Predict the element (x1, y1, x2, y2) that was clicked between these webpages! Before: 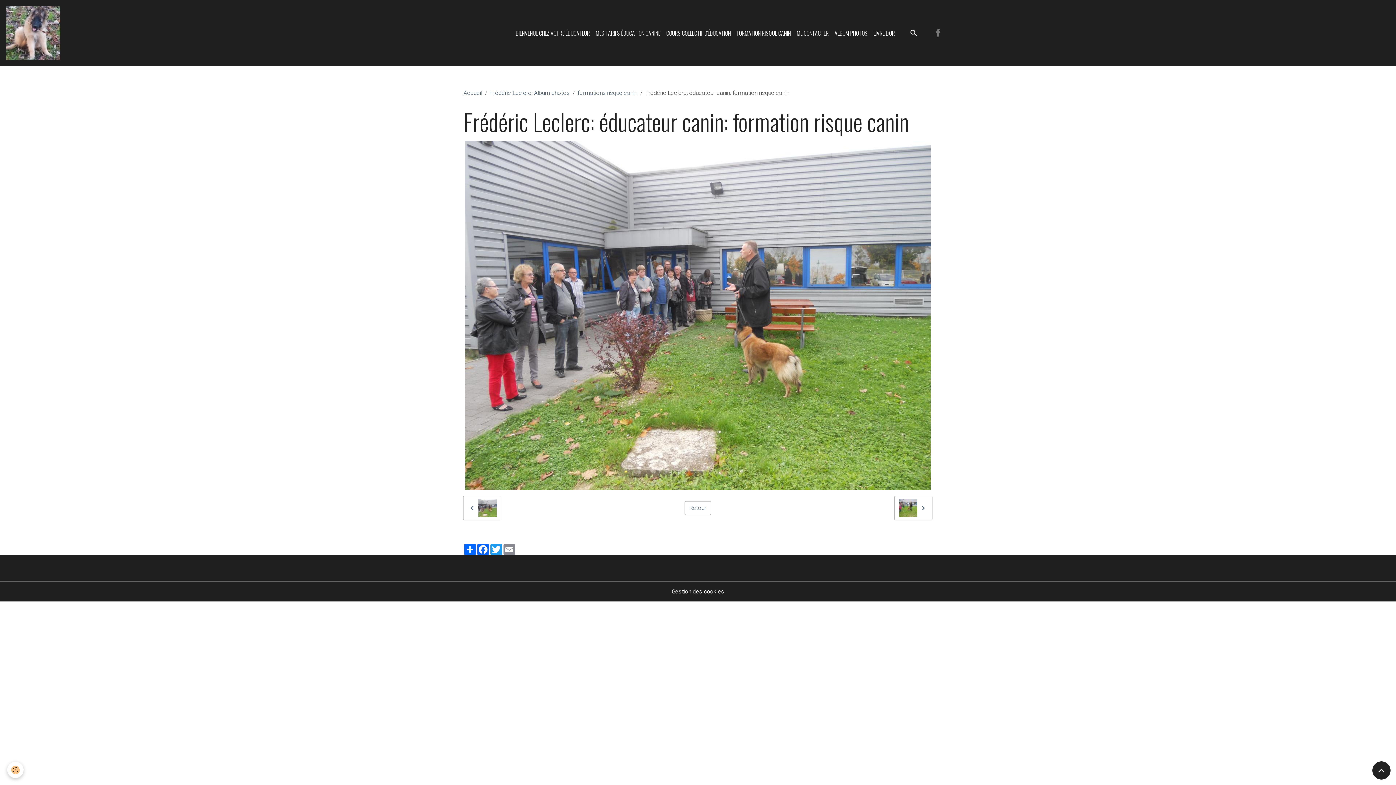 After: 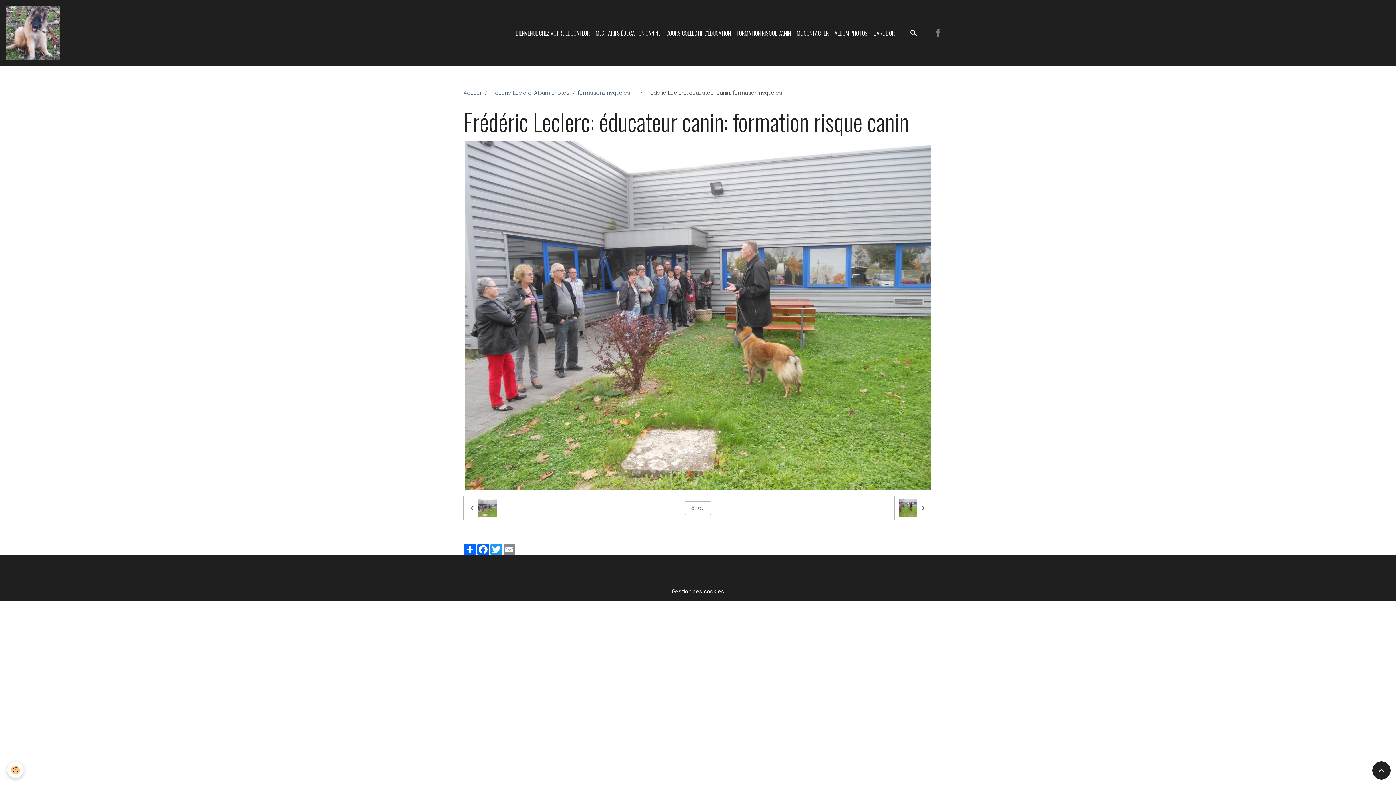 Action: bbox: (1351, 22, 1370, 43)